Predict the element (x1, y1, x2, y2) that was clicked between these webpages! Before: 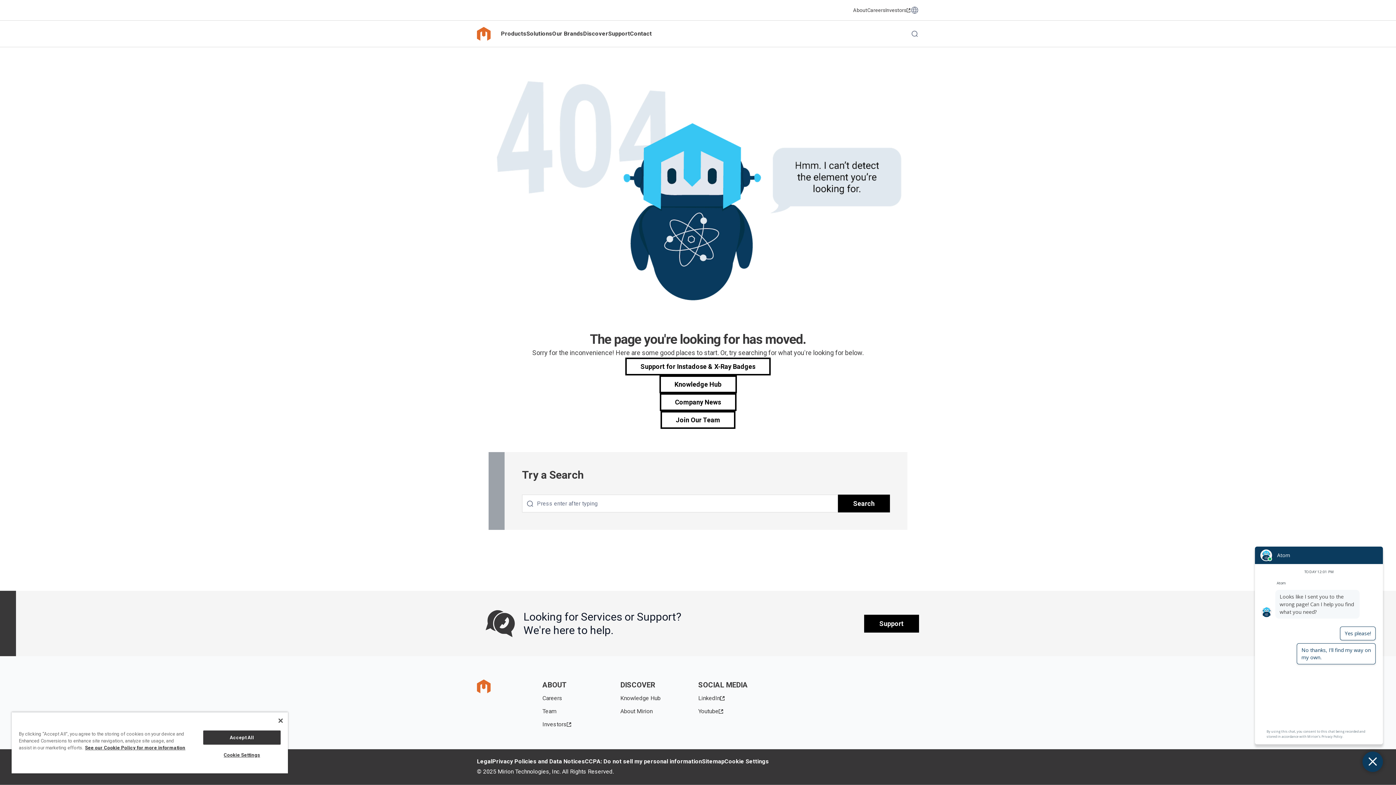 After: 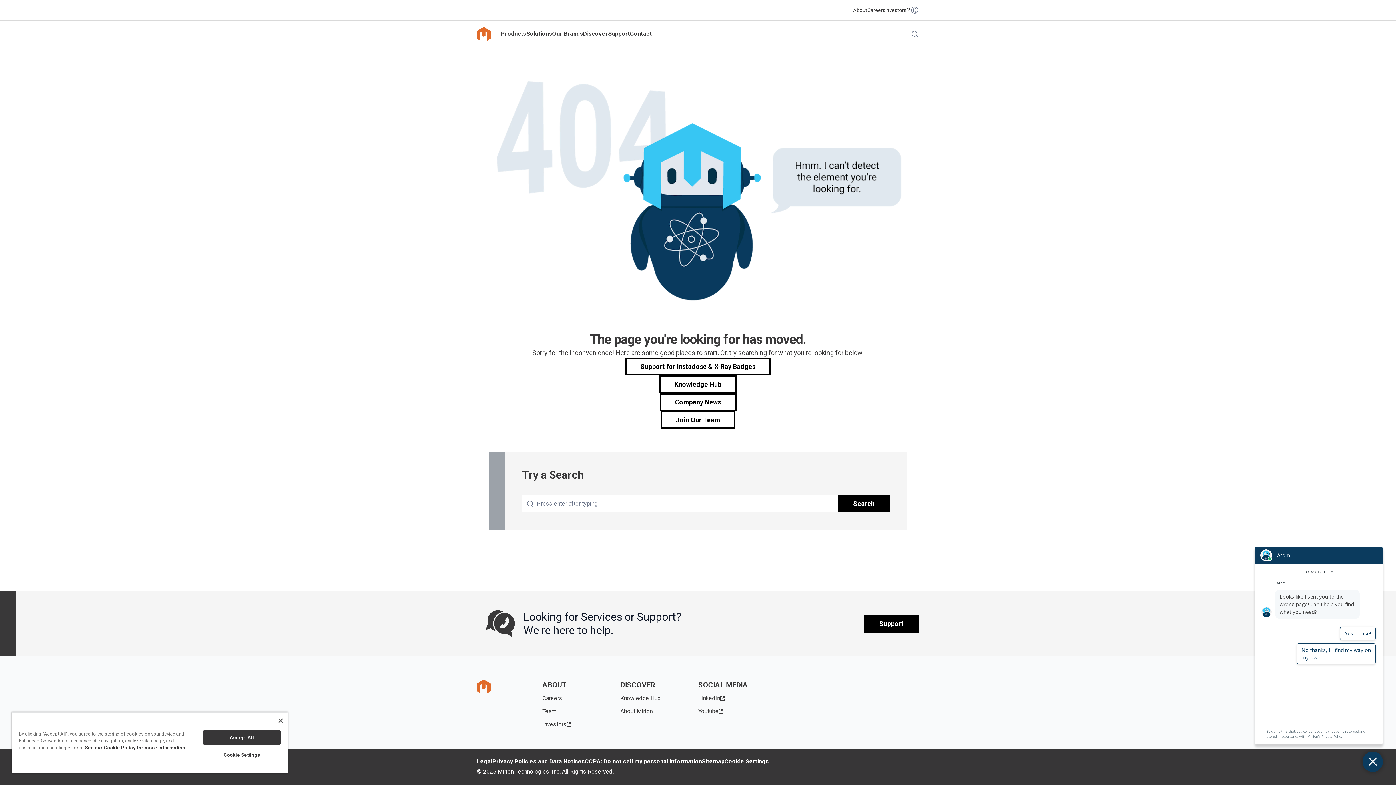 Action: bbox: (698, 694, 763, 703) label: LinkedIn